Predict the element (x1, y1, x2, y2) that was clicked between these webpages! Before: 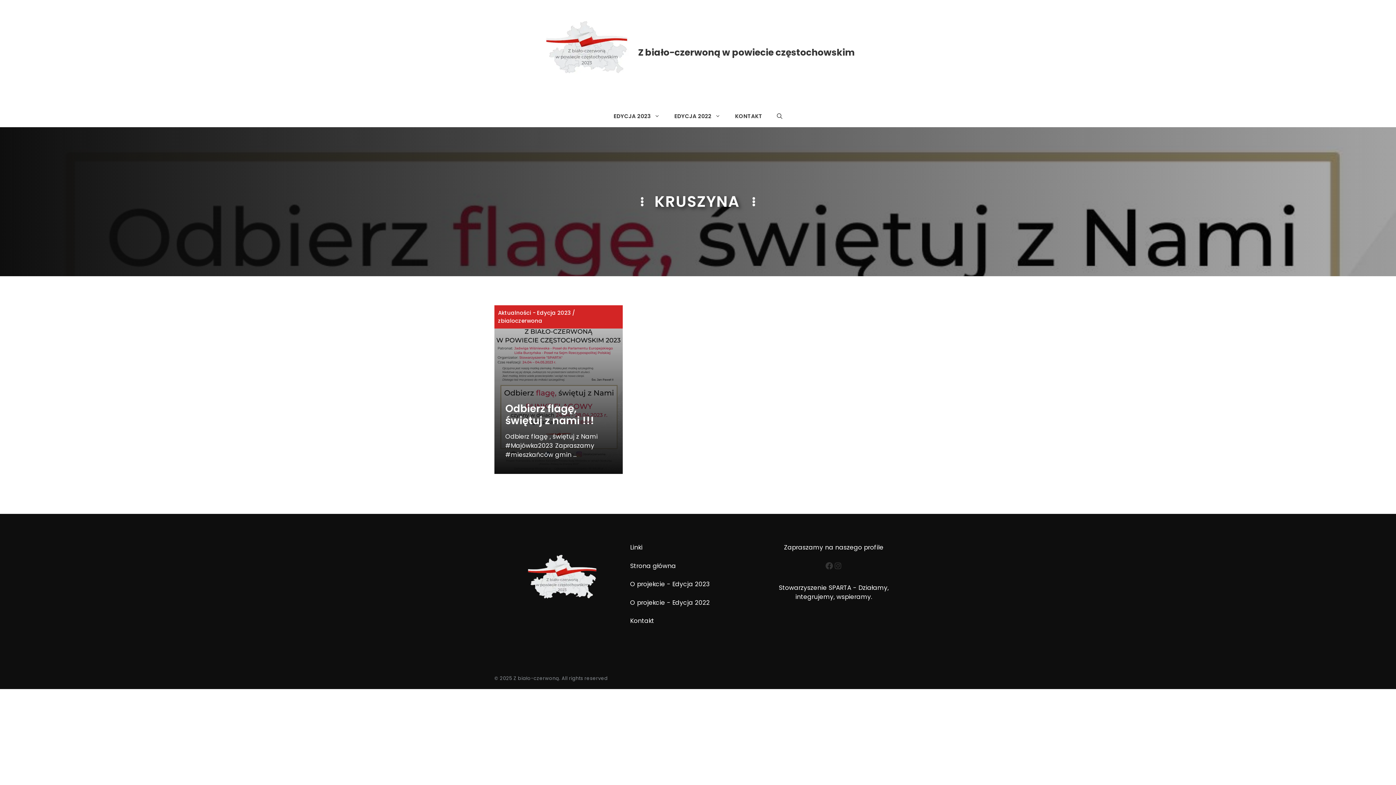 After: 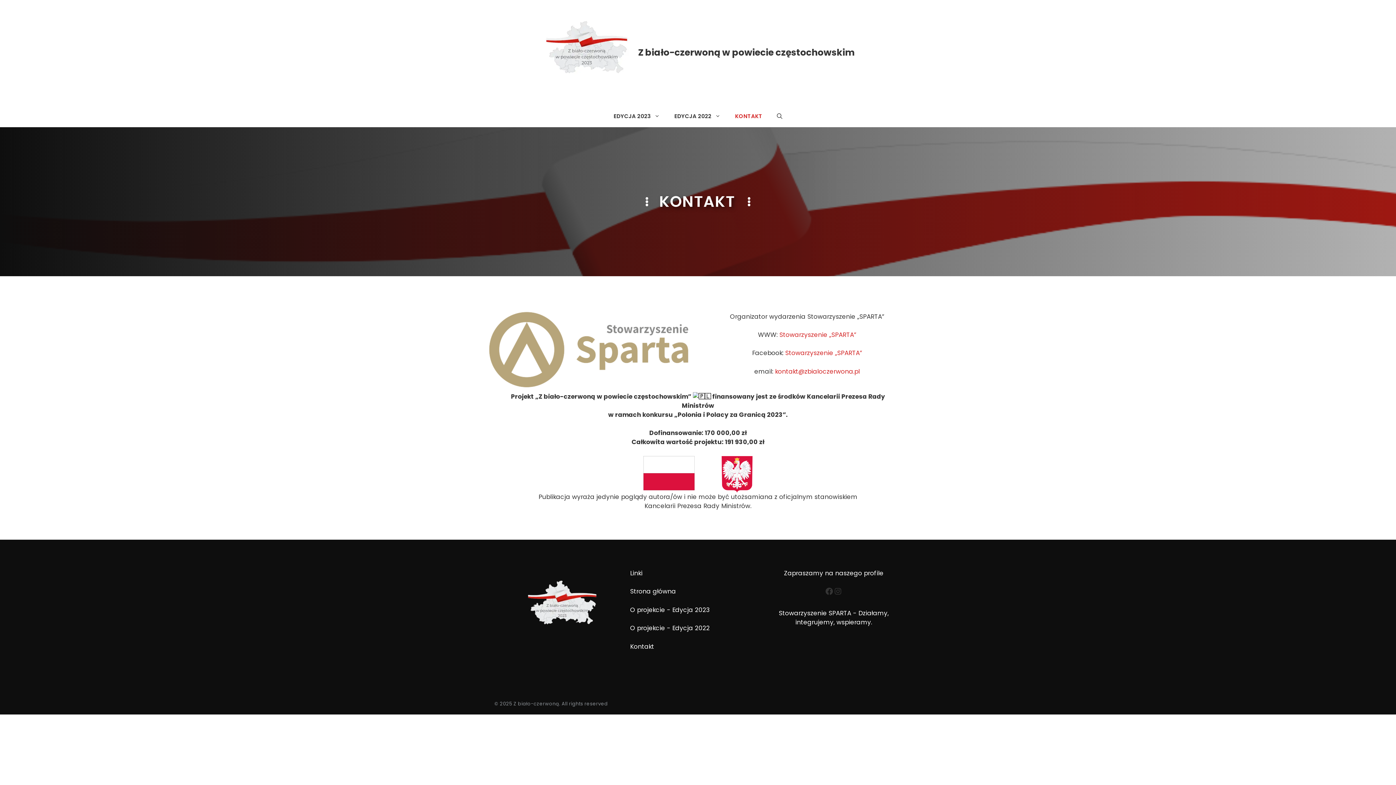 Action: bbox: (630, 616, 654, 625) label: Kontakt